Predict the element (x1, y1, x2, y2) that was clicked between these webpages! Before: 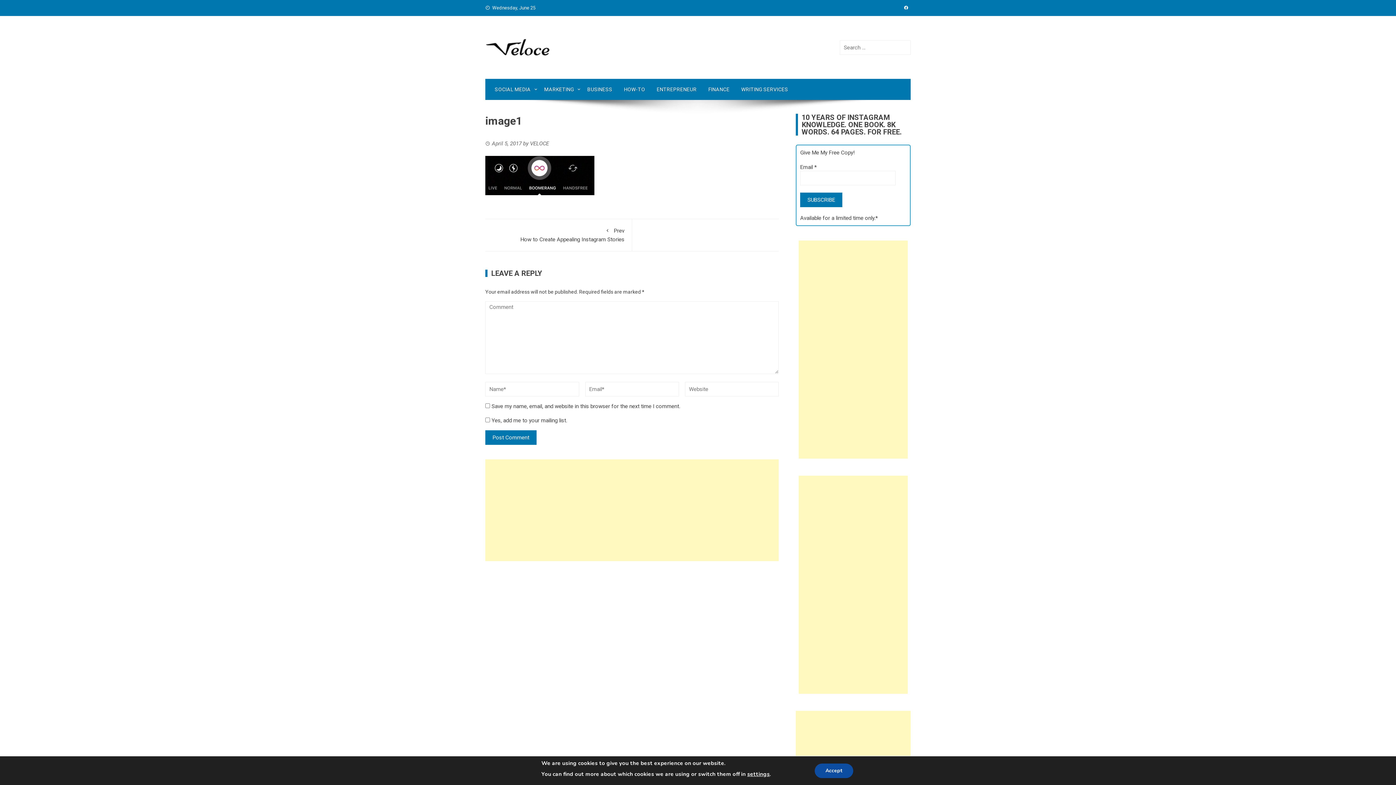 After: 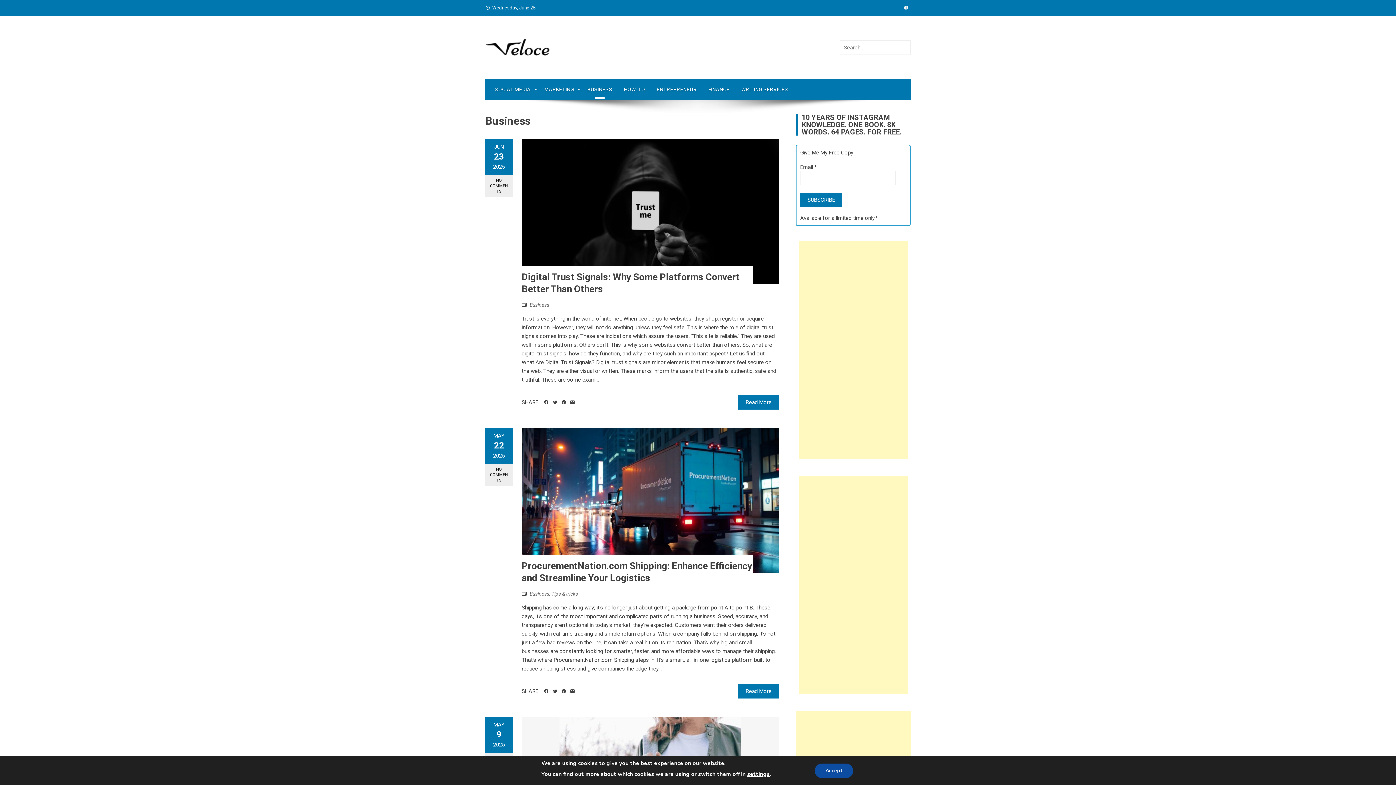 Action: bbox: (581, 78, 618, 100) label: BUSINESS